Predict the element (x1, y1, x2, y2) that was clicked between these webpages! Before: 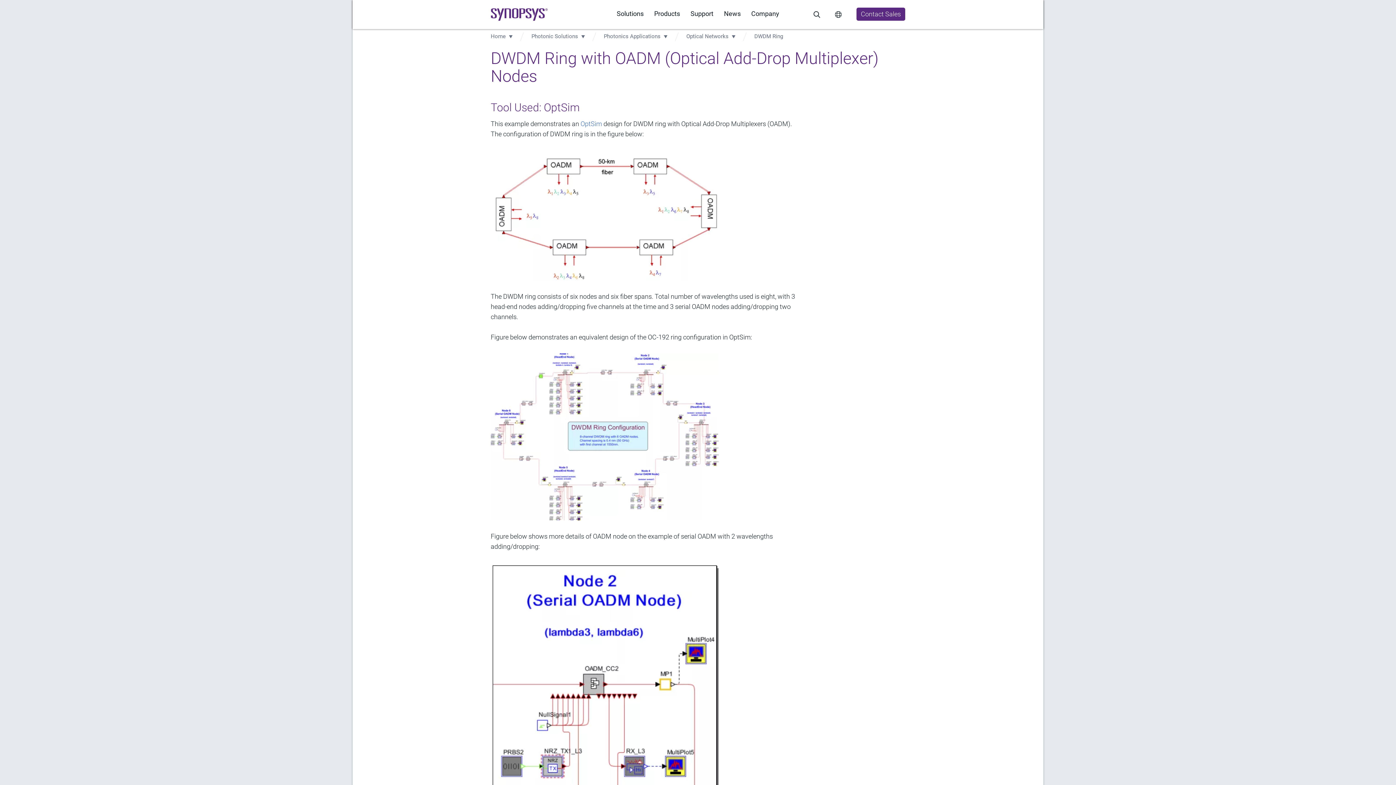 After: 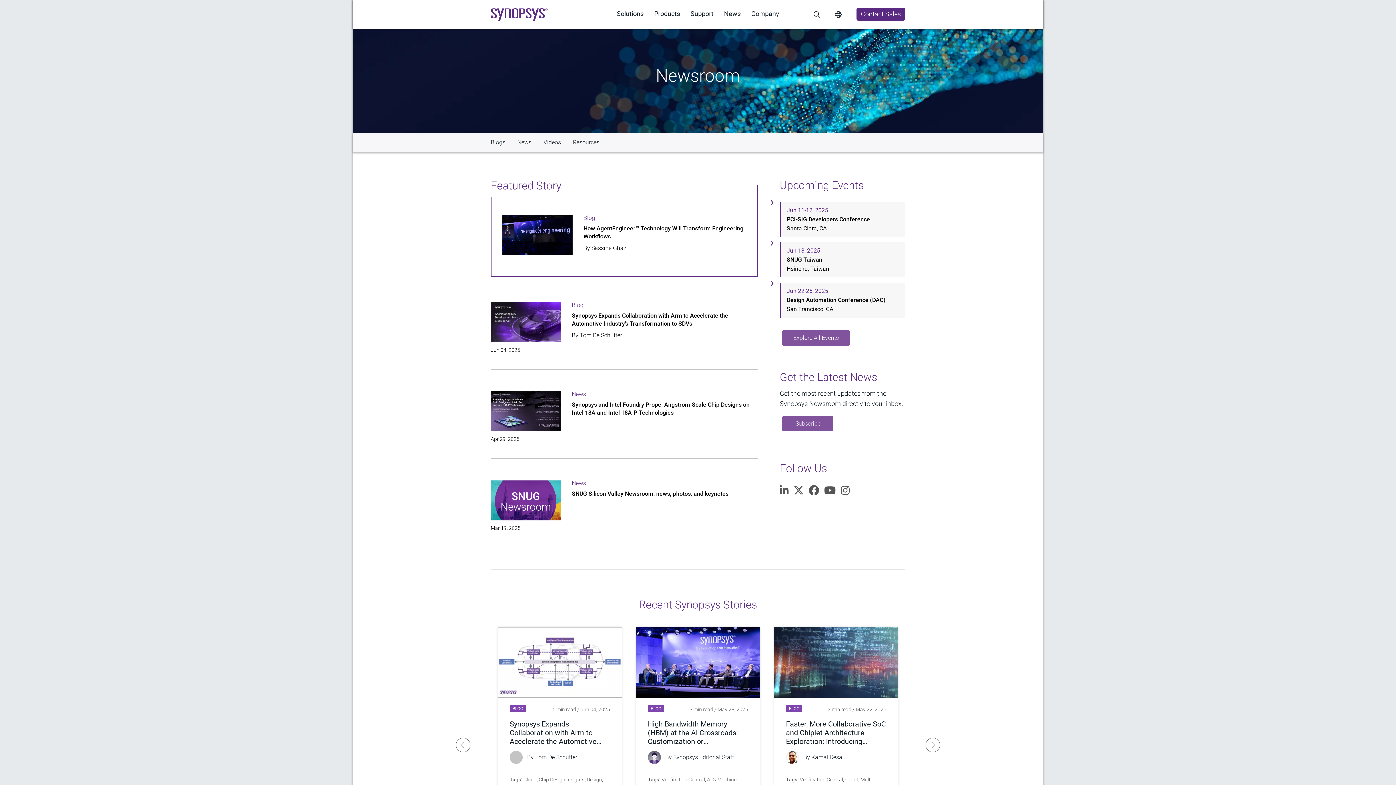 Action: label: News bbox: (724, 9, 740, 17)